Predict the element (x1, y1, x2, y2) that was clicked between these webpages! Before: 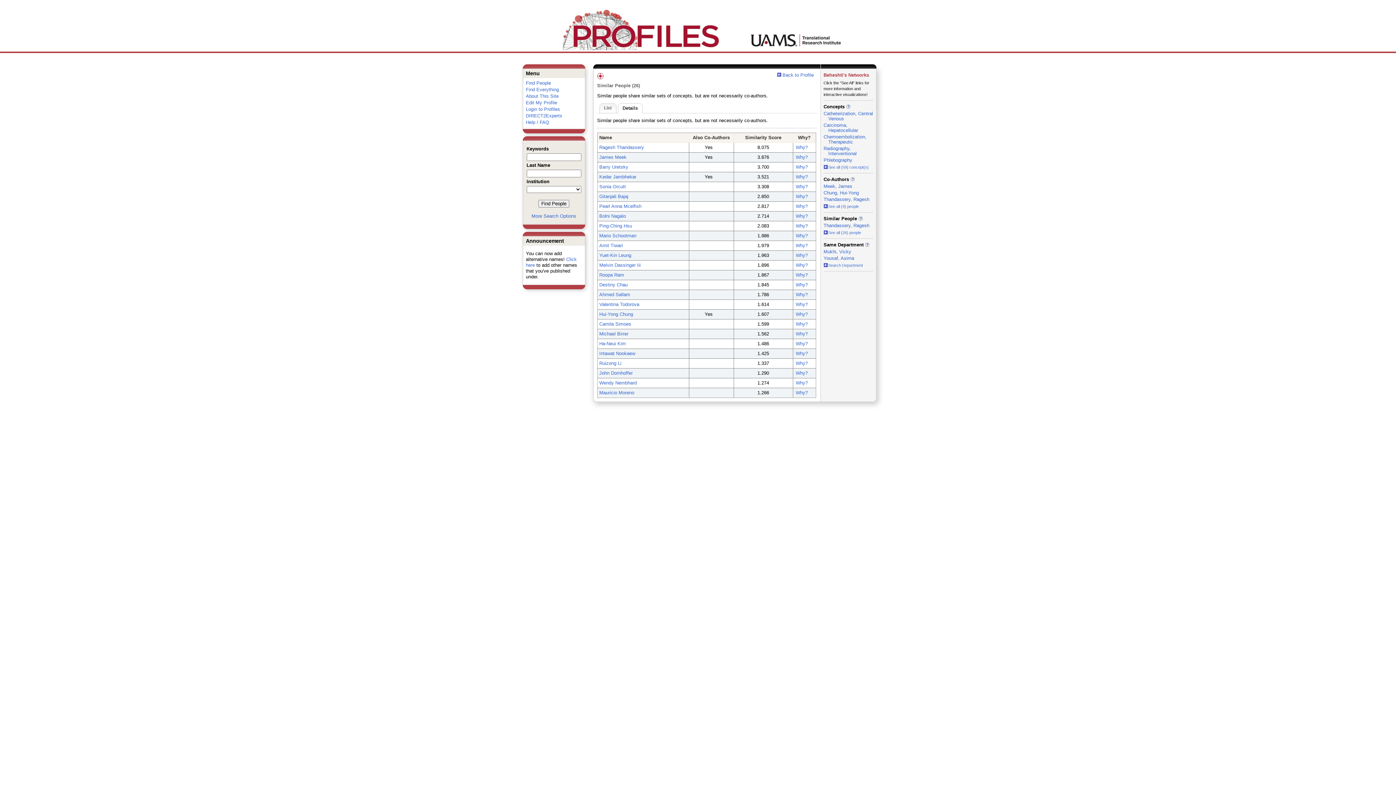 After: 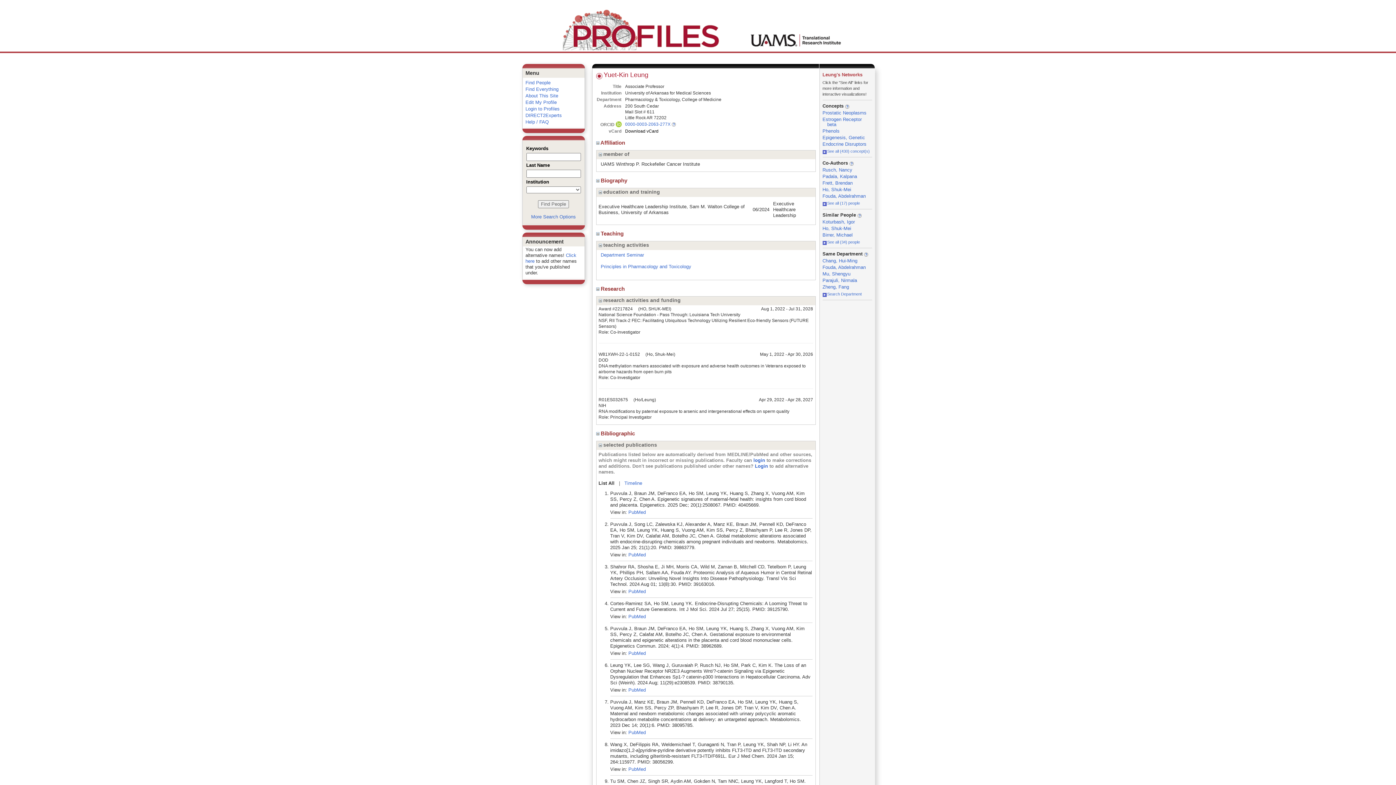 Action: bbox: (599, 252, 631, 258) label: Yuet-Kin Leung